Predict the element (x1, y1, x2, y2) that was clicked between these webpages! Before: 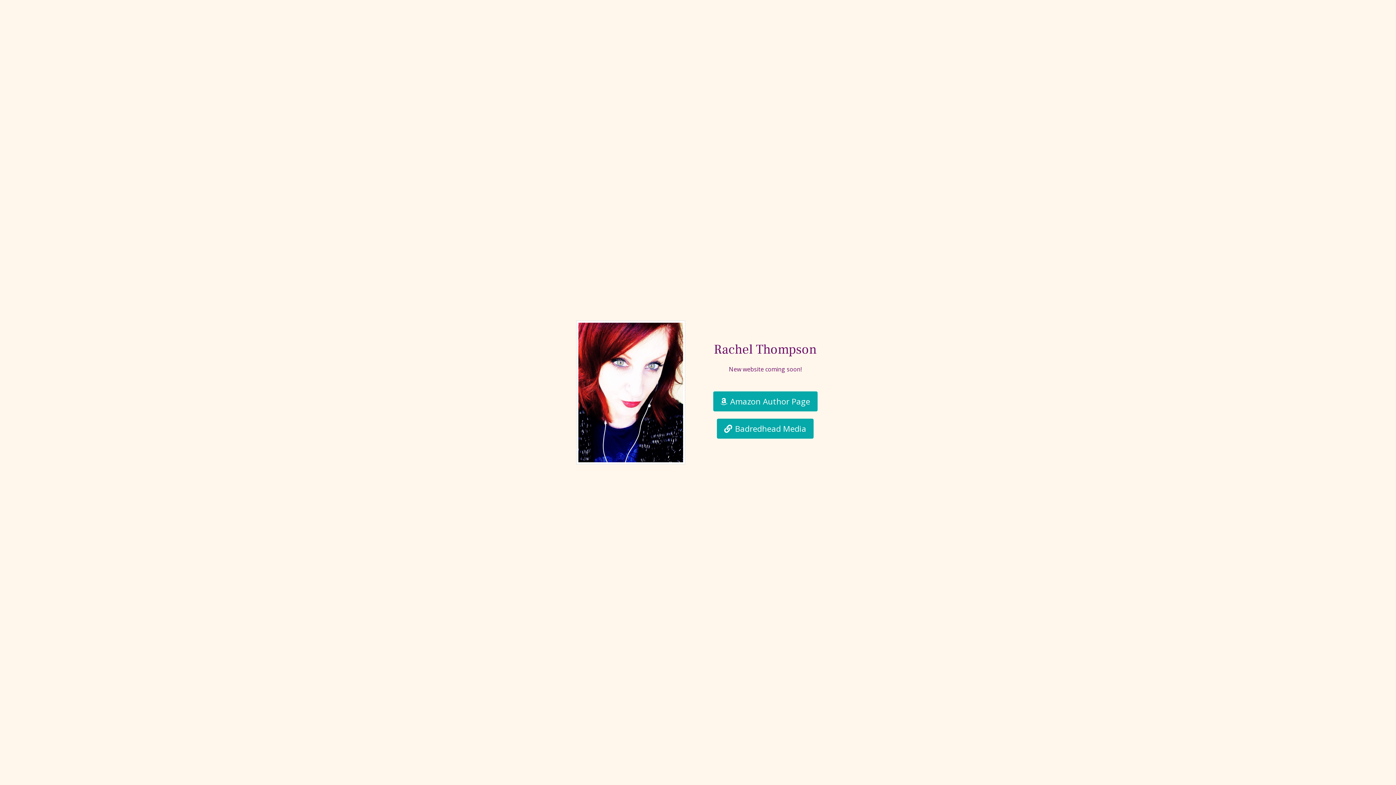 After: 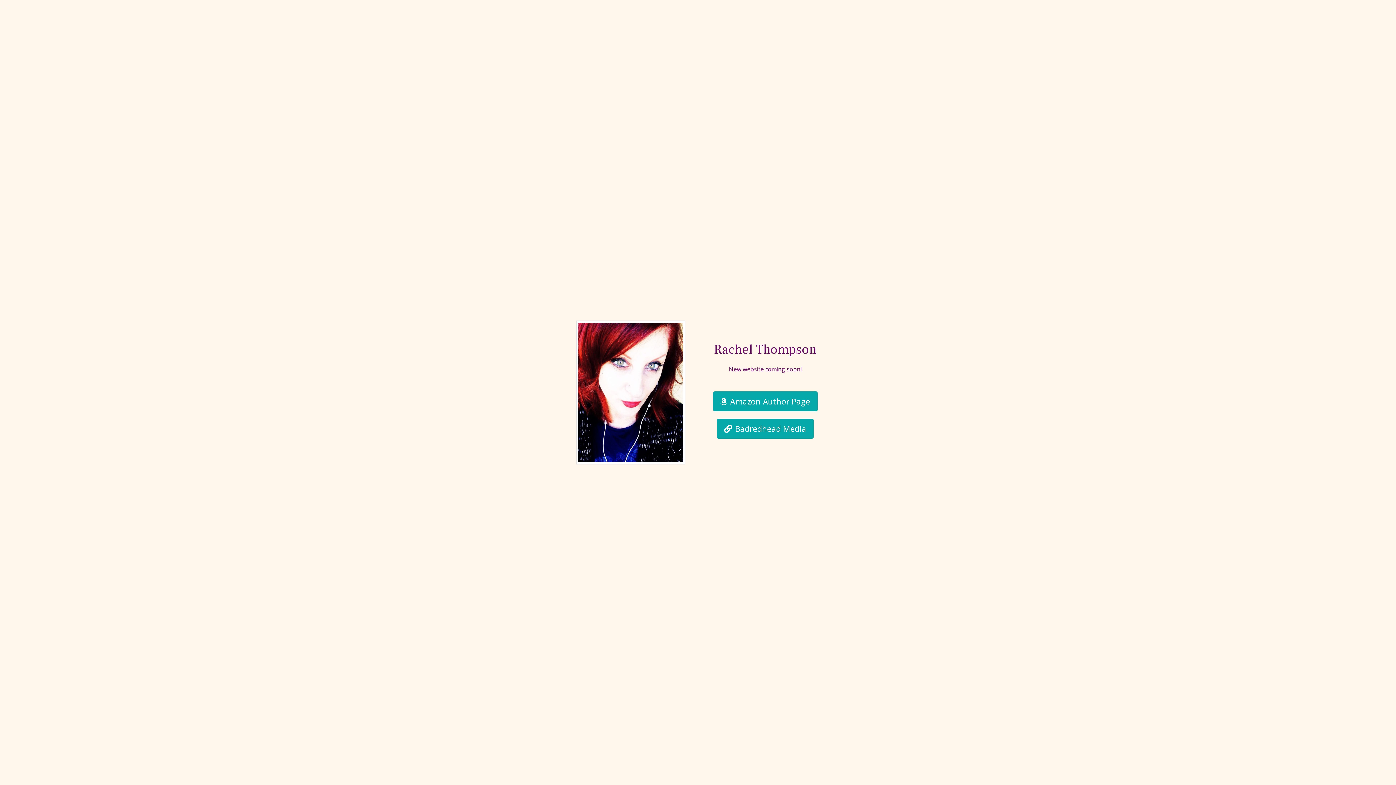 Action: label: Amazon Author Page bbox: (713, 391, 817, 411)